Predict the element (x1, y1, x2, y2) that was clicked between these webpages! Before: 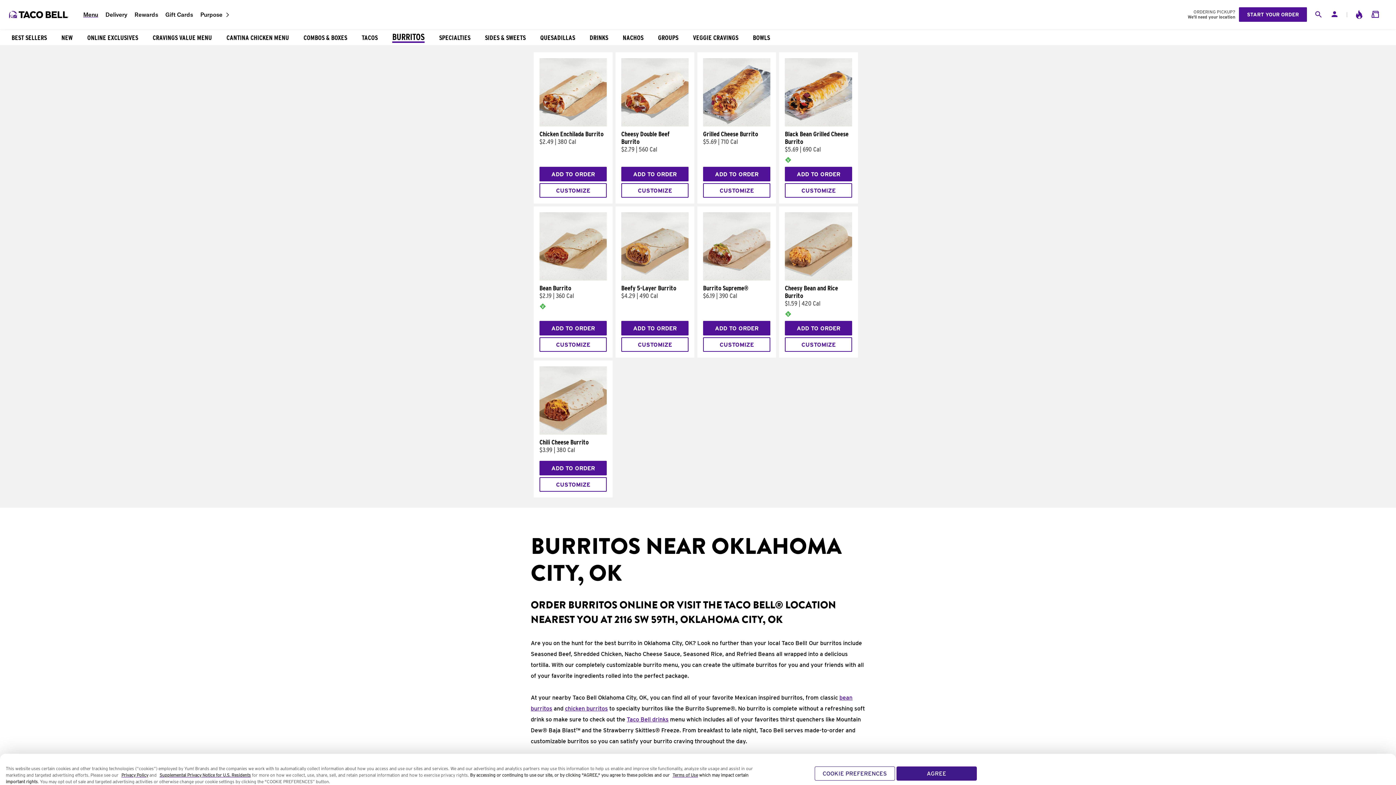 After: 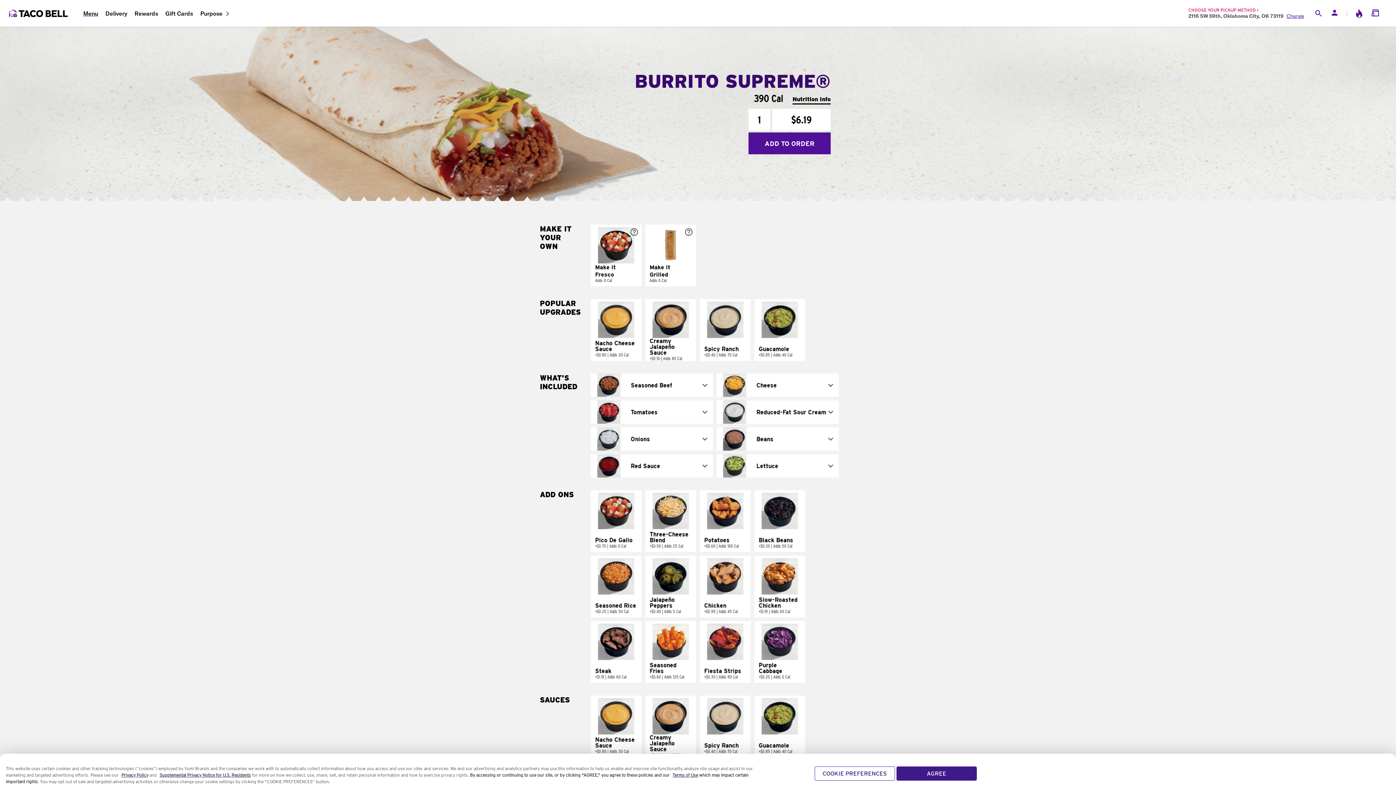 Action: label: Burrito Supreme® bbox: (703, 276, 770, 281)